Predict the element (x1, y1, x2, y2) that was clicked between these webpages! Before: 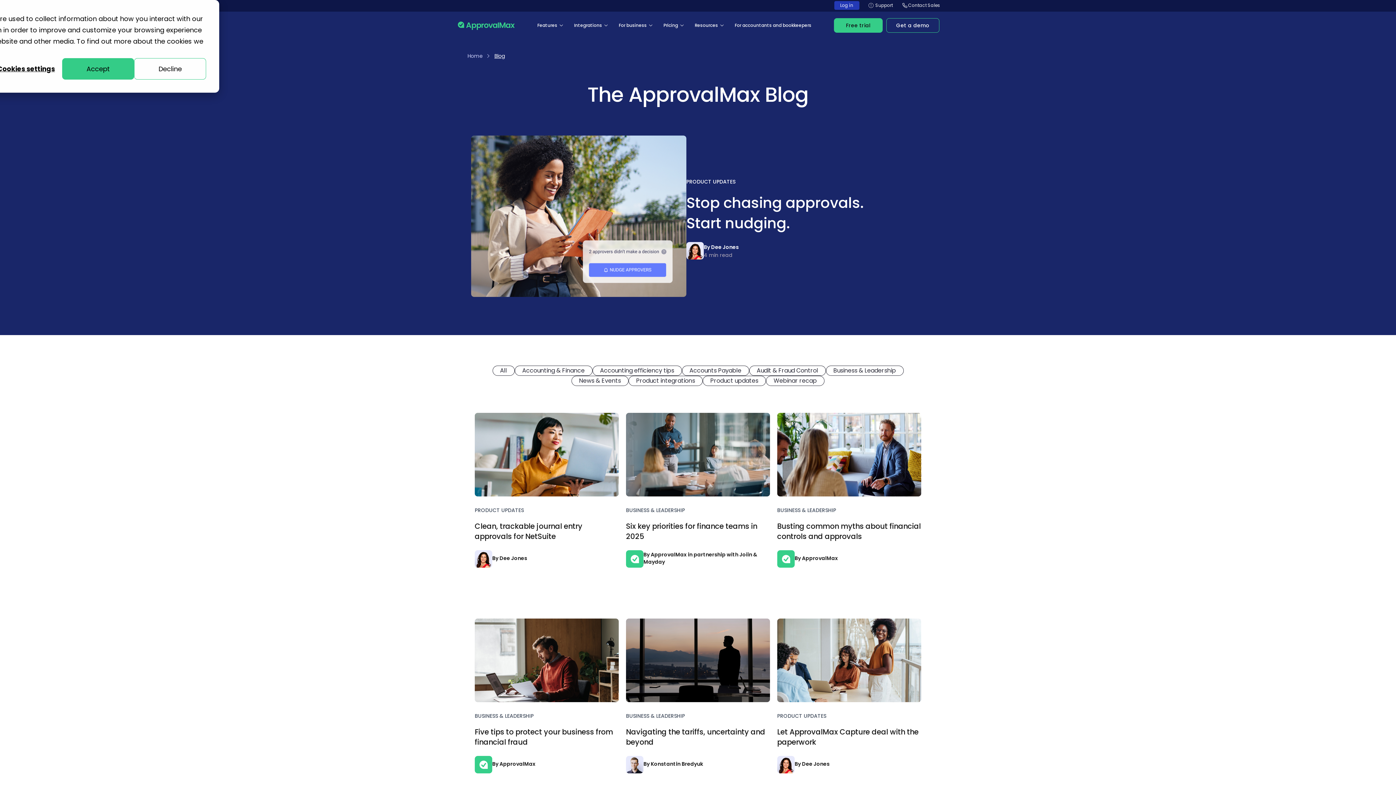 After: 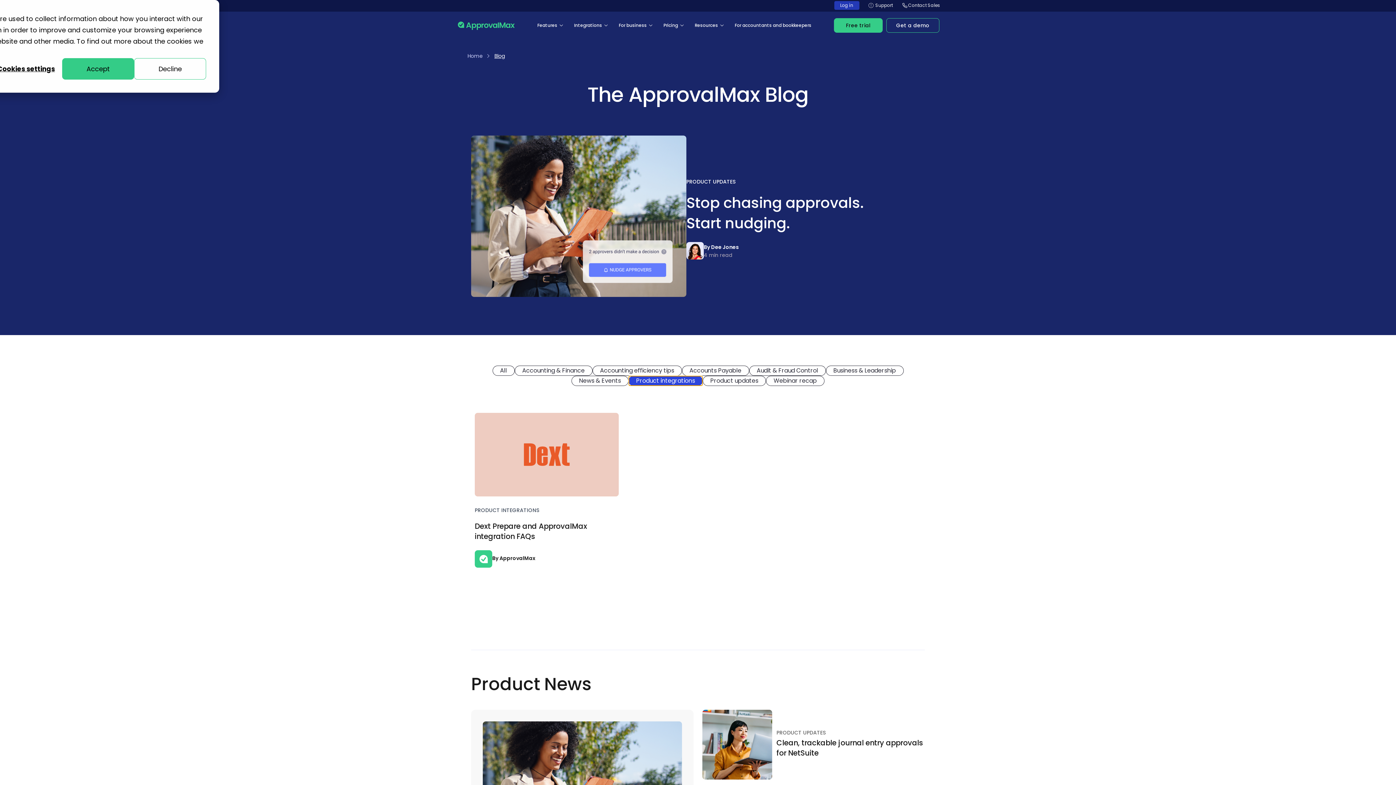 Action: bbox: (628, 376, 702, 386) label: Product integrations